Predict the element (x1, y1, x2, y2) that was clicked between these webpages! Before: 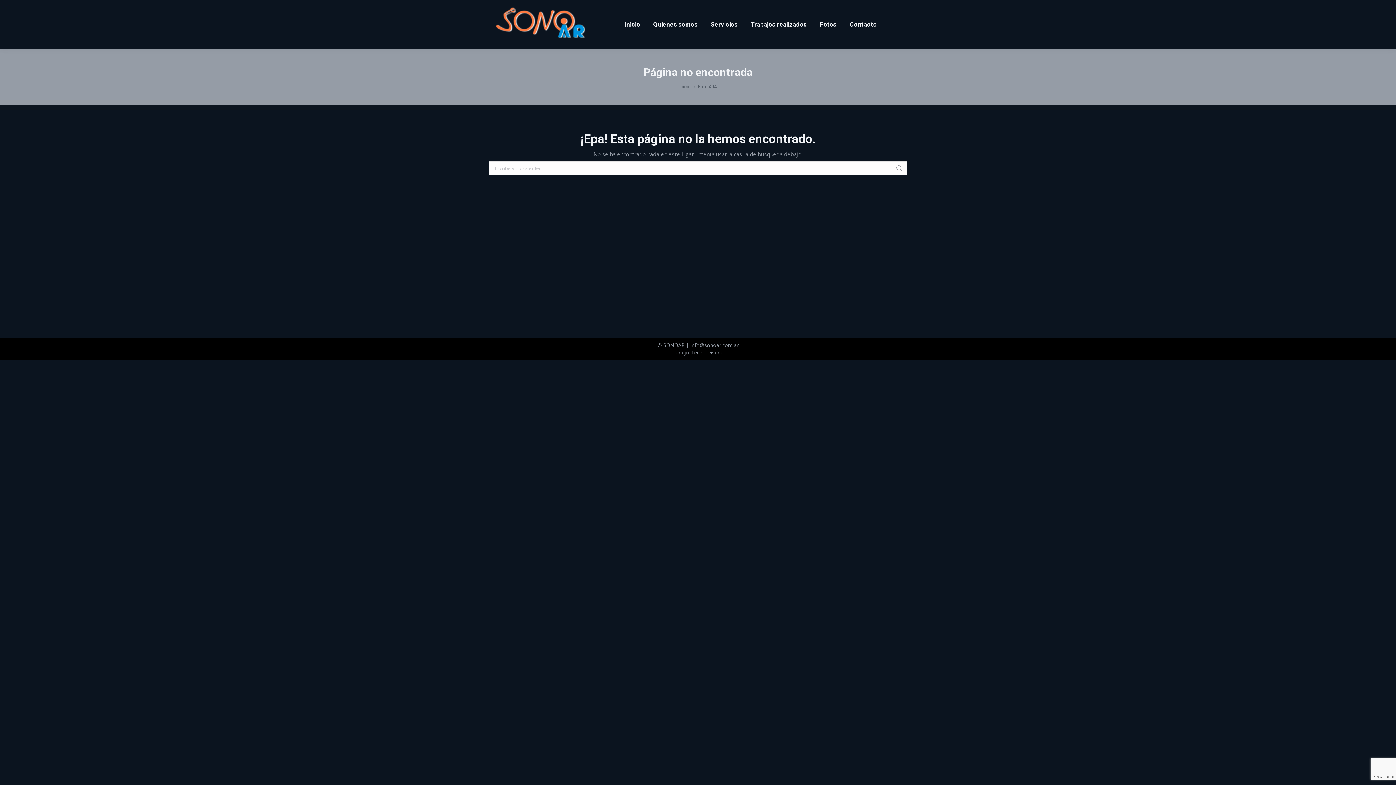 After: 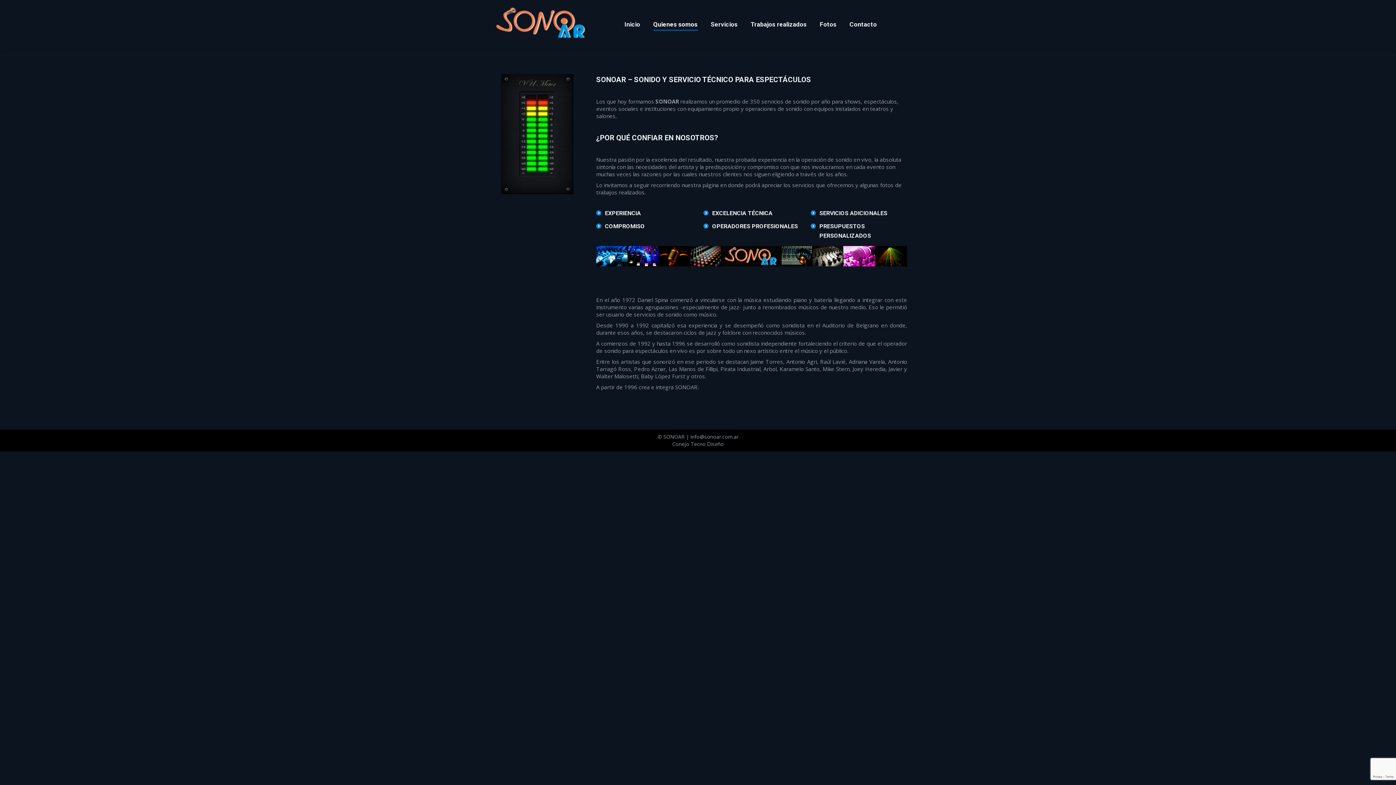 Action: bbox: (652, 19, 699, 29) label: Quienes somos